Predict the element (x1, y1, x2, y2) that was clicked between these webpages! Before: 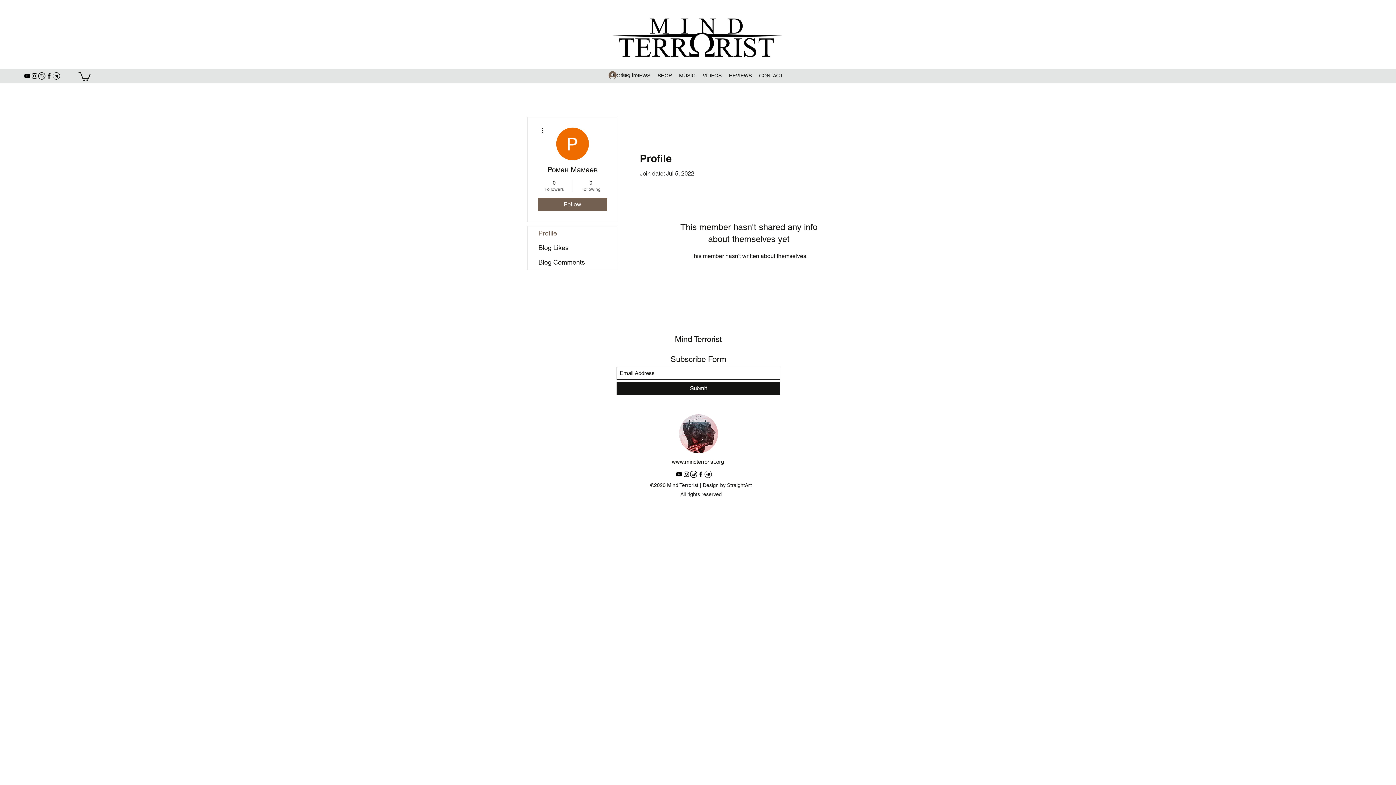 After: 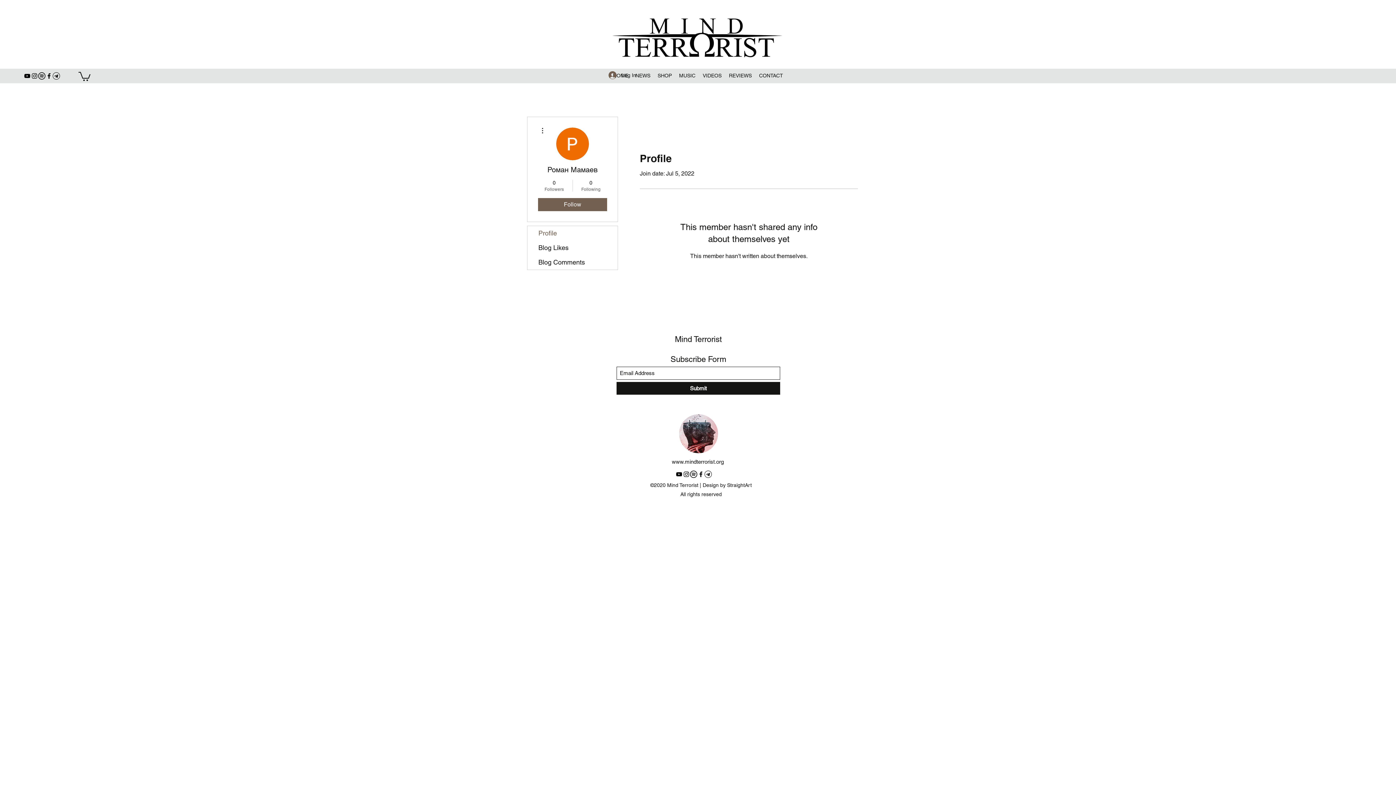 Action: bbox: (30, 72, 38, 79) label: Instagram